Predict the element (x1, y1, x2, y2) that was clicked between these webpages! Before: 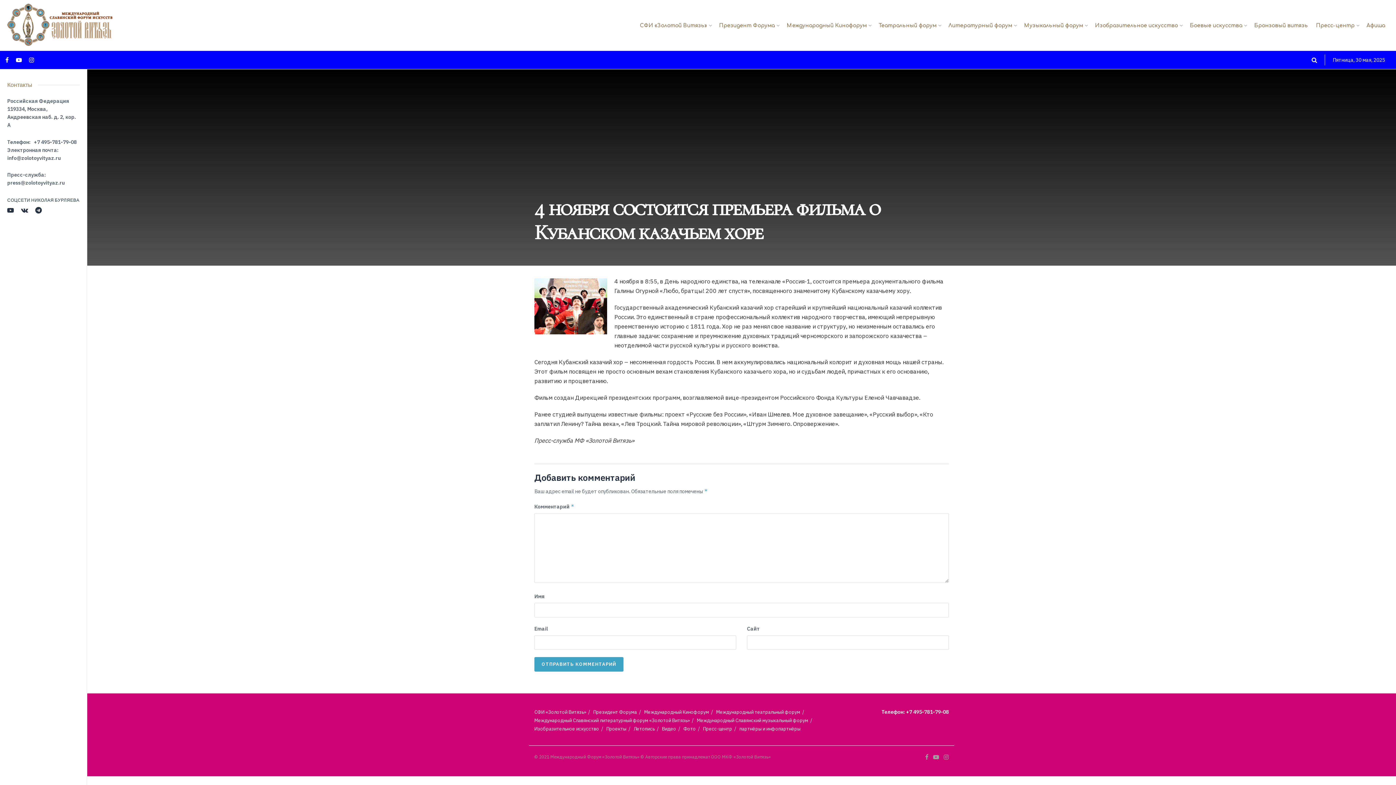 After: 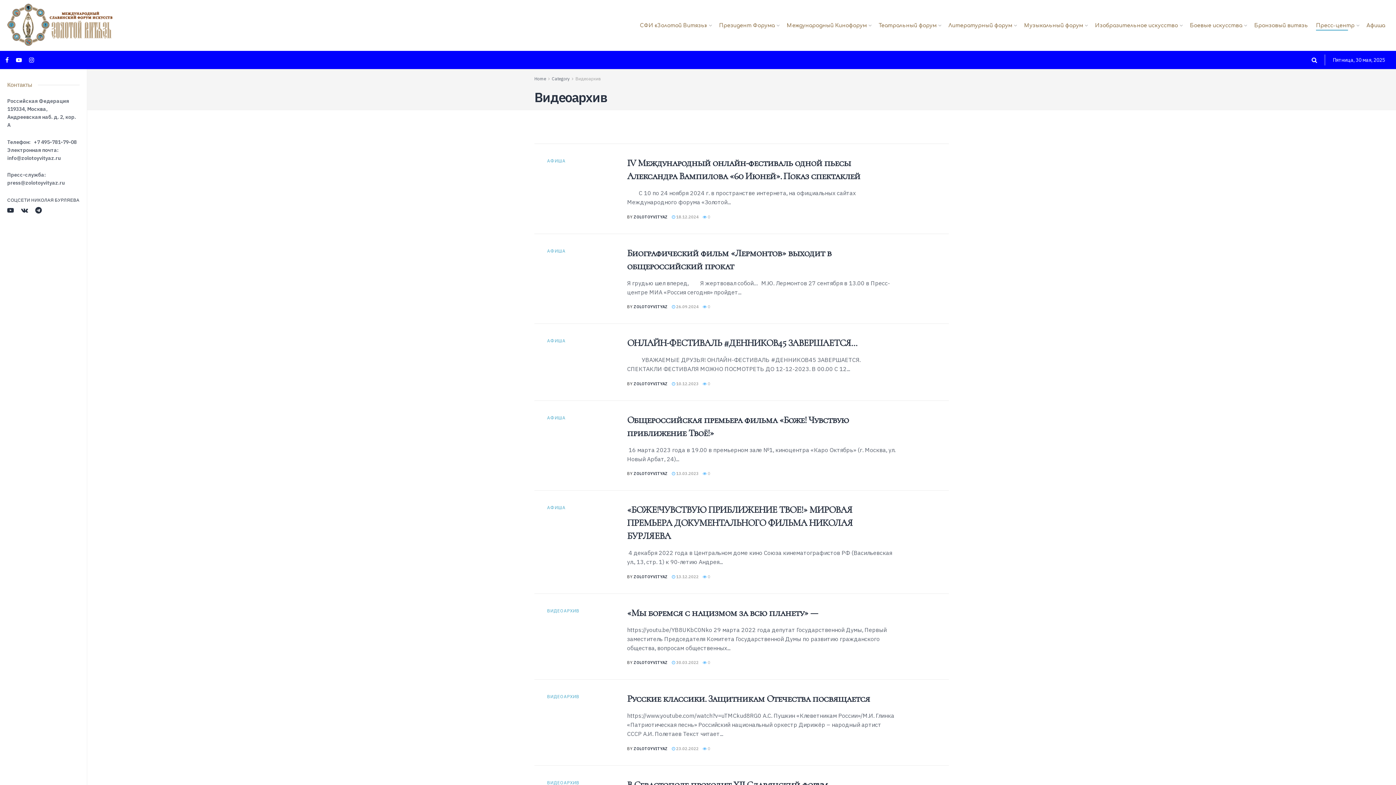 Action: bbox: (662, 726, 676, 732) label: Видео